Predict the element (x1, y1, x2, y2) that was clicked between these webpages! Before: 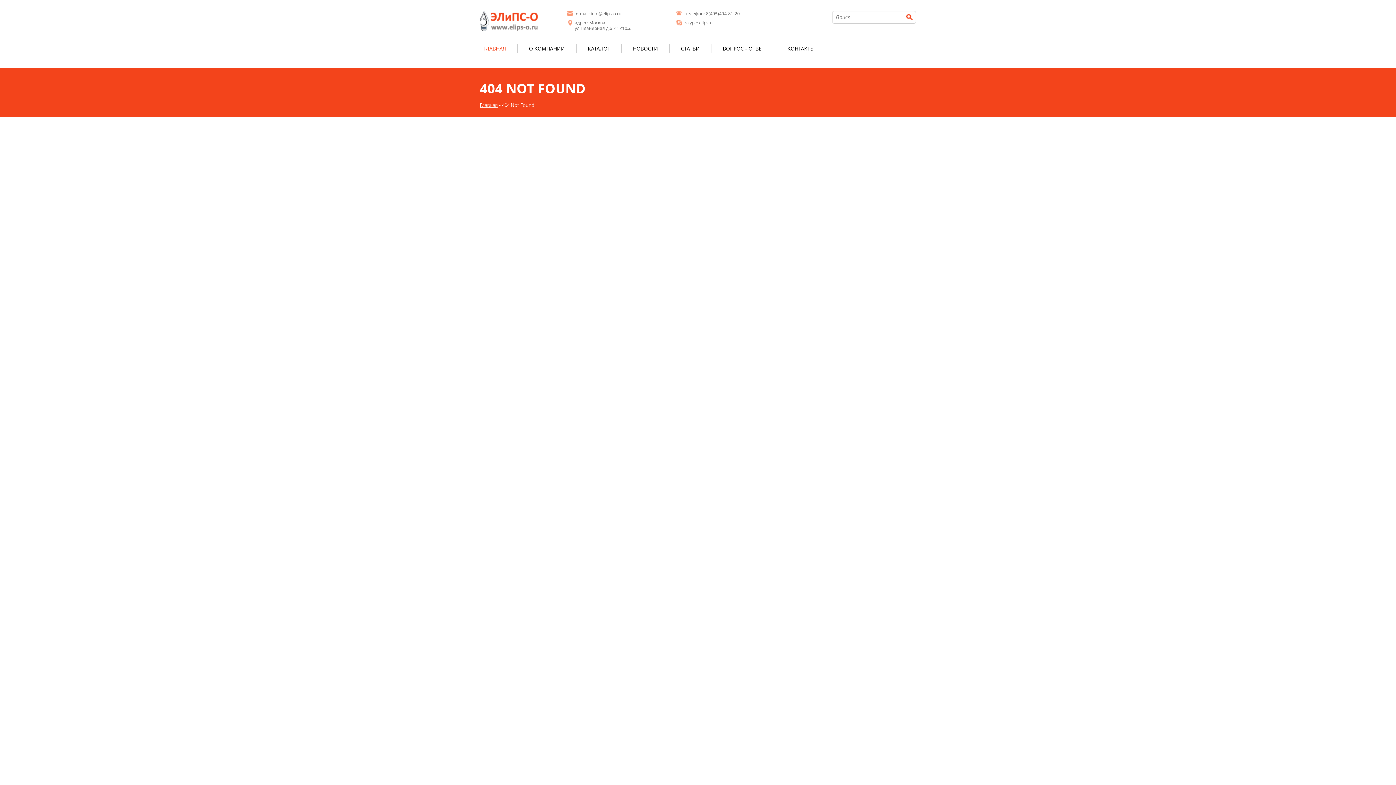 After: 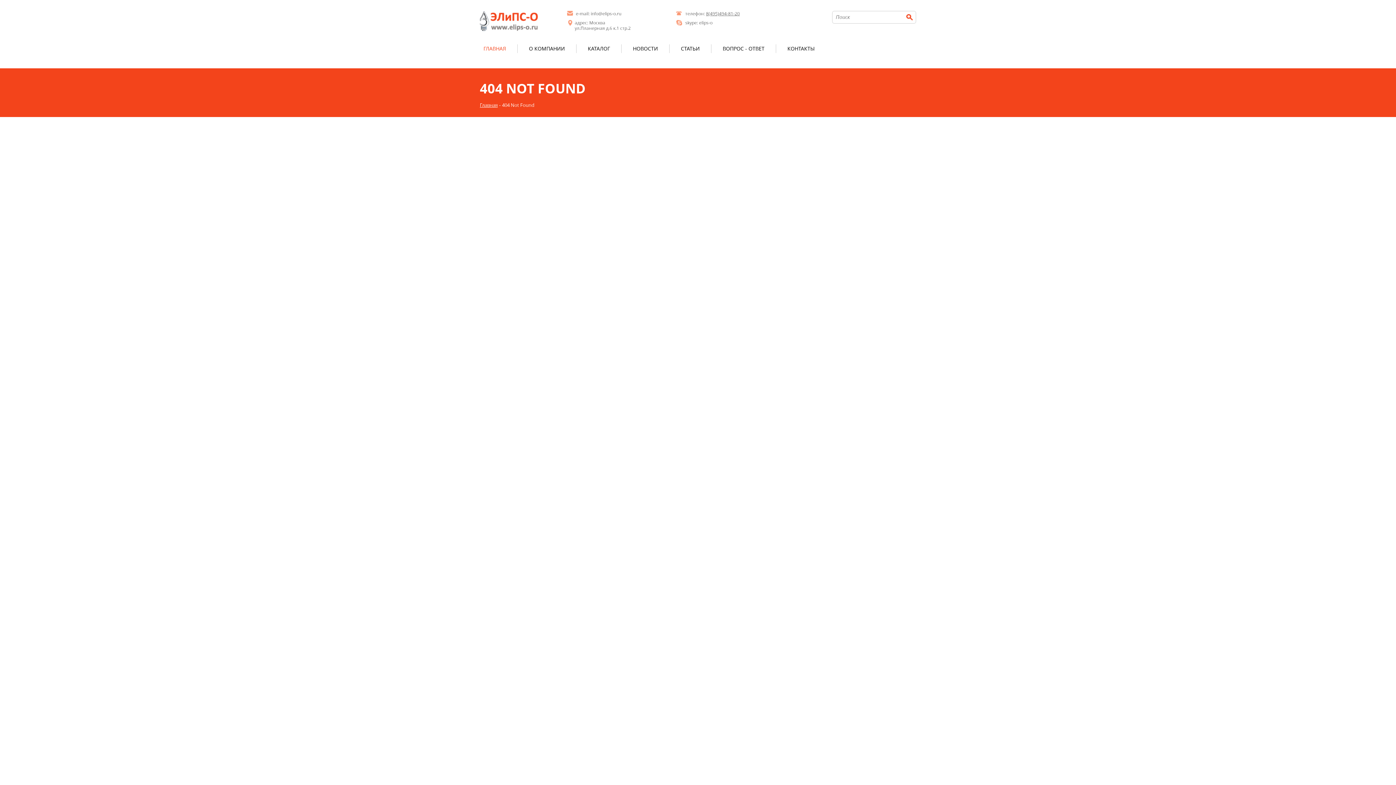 Action: label: 8(495)494-81-20 bbox: (706, 10, 740, 16)